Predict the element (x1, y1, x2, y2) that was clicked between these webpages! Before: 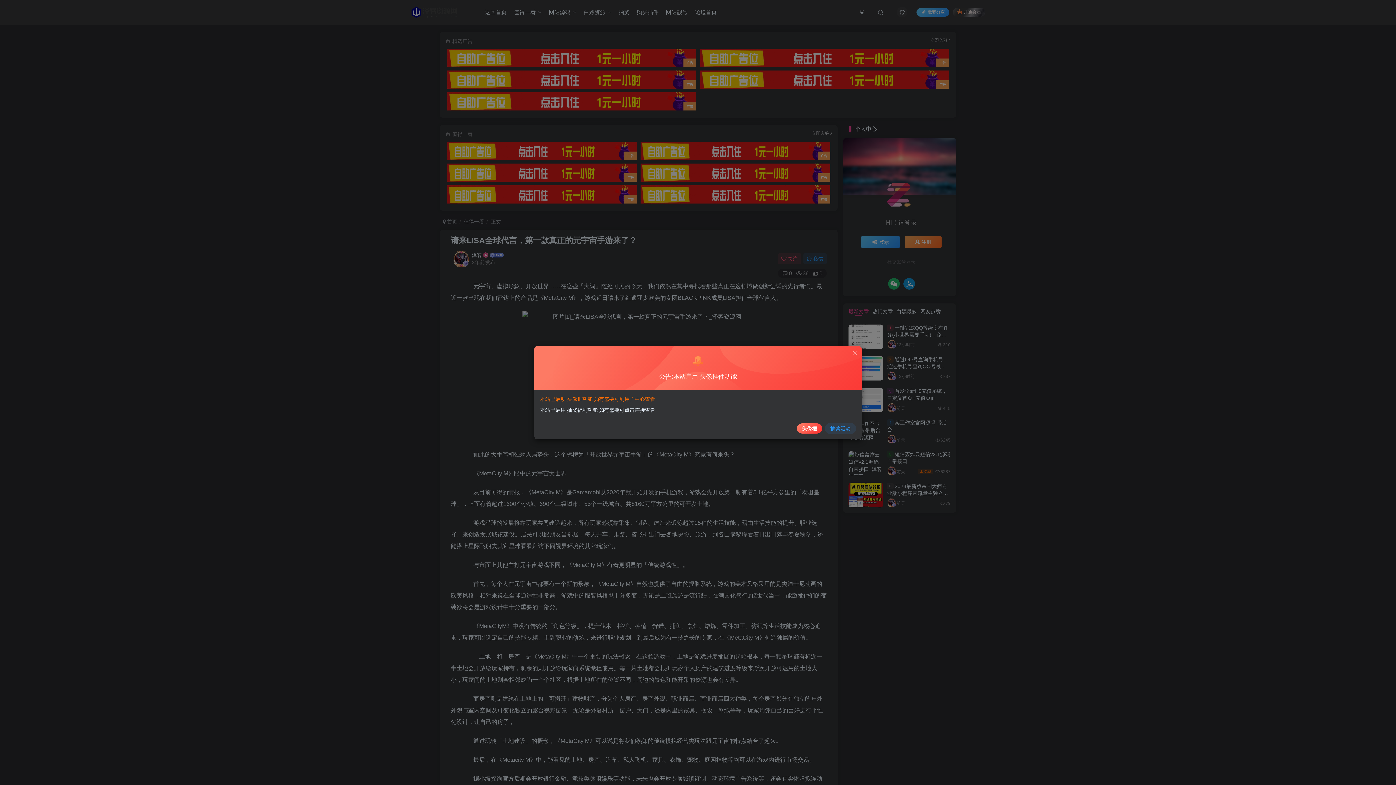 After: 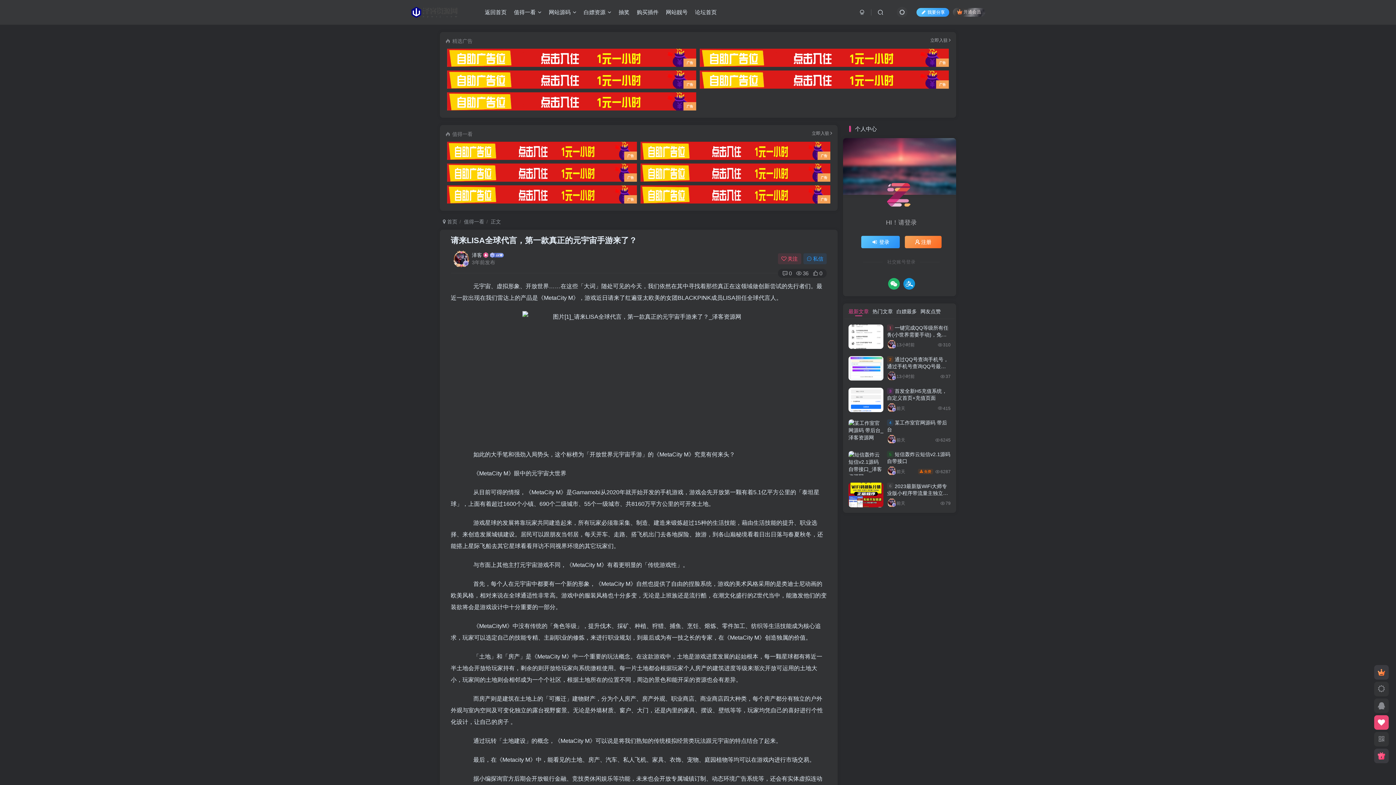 Action: bbox: (851, 349, 858, 356)